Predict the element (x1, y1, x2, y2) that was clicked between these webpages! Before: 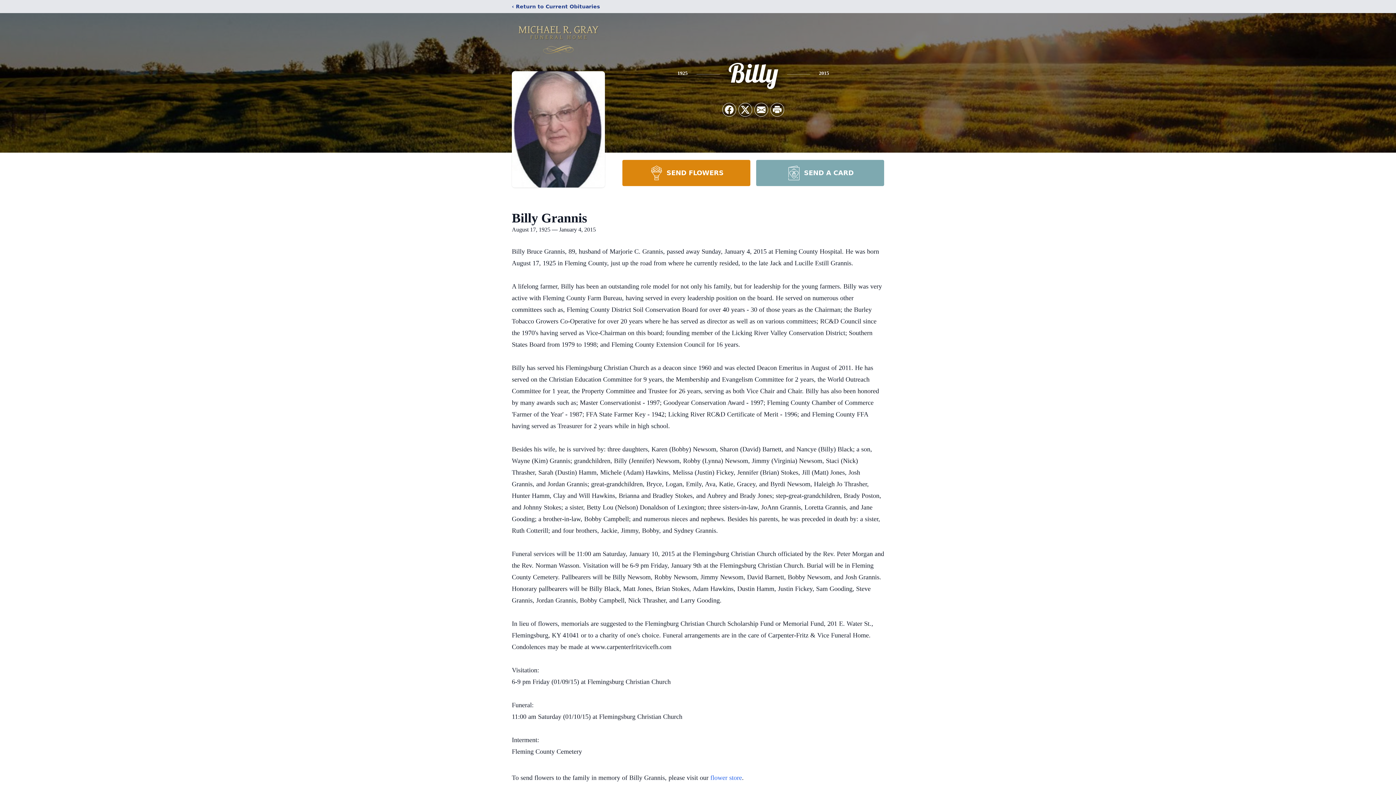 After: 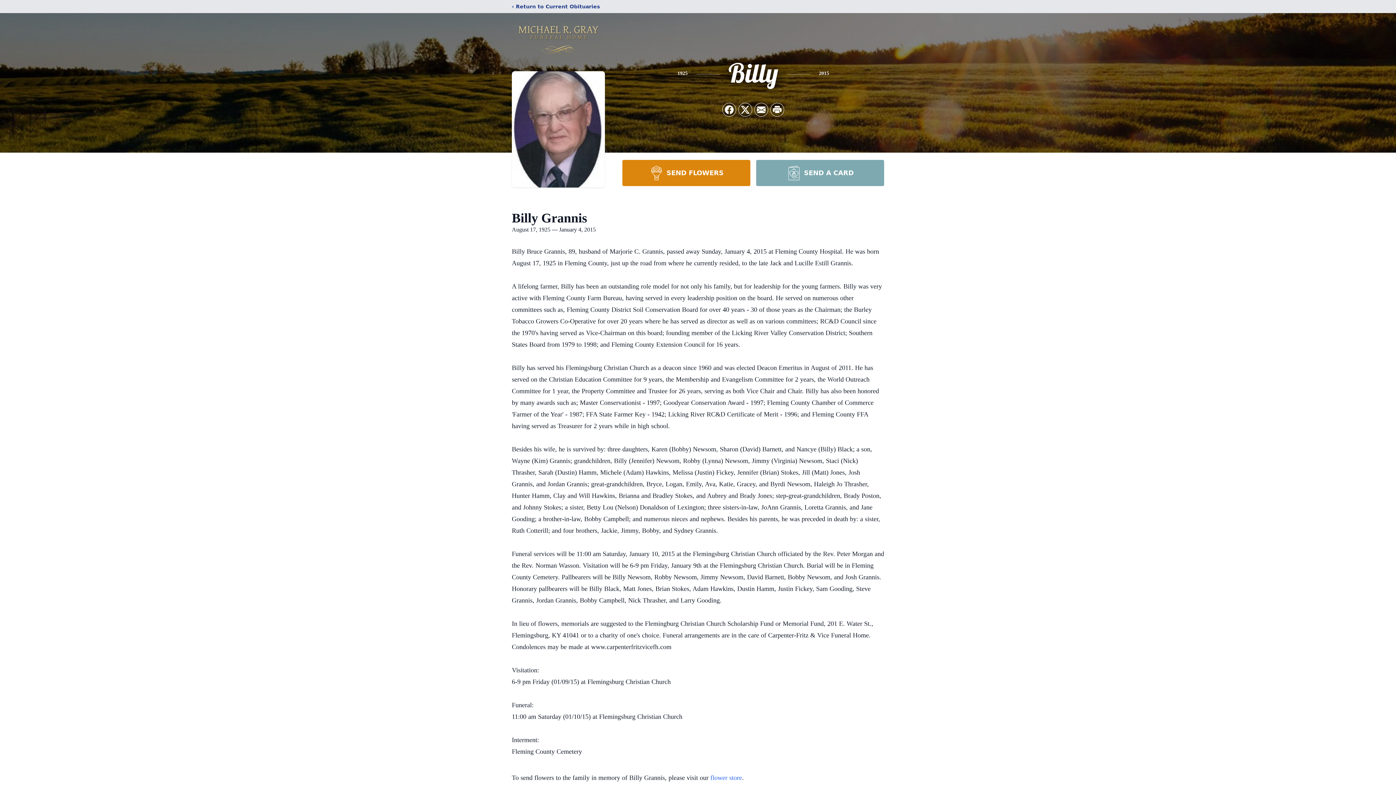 Action: label: SEND FLOWERS bbox: (622, 160, 750, 186)